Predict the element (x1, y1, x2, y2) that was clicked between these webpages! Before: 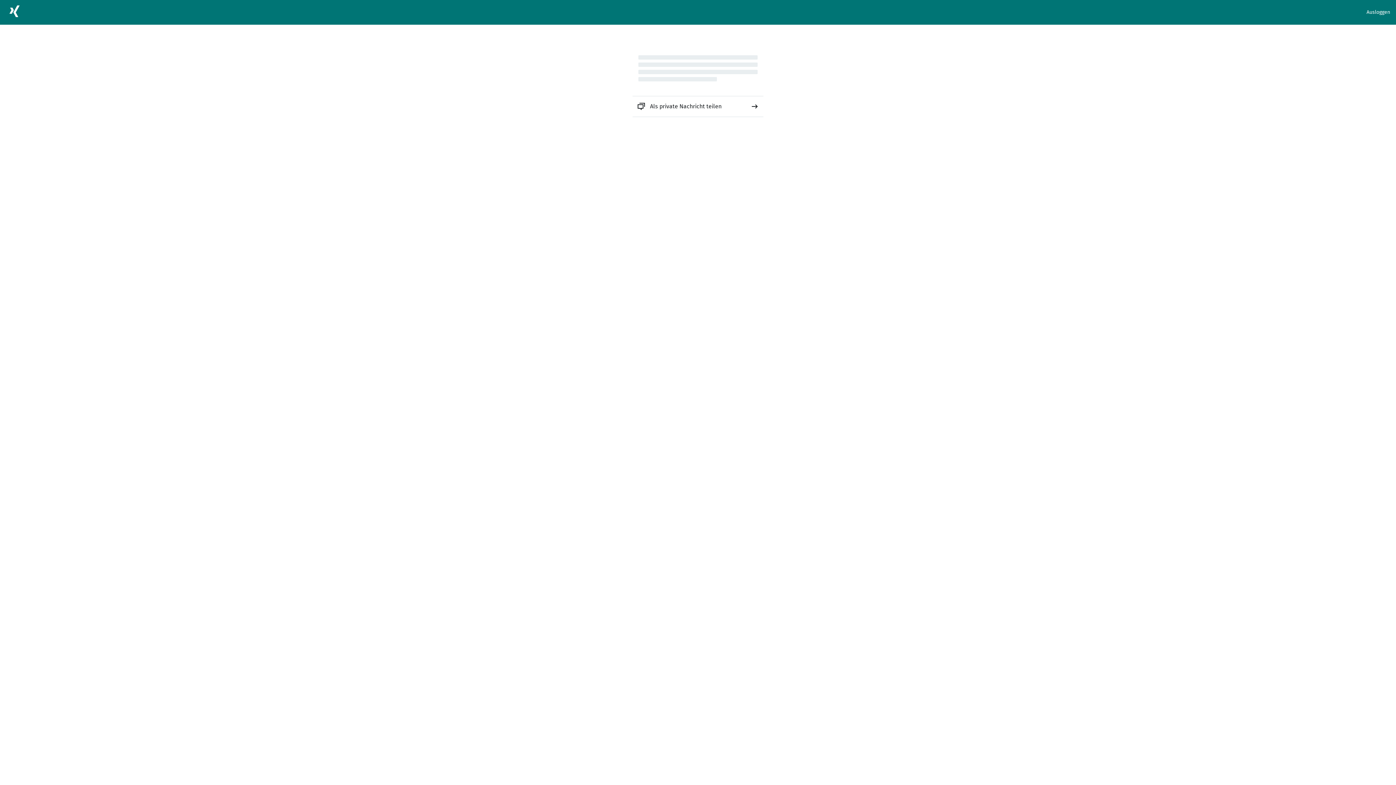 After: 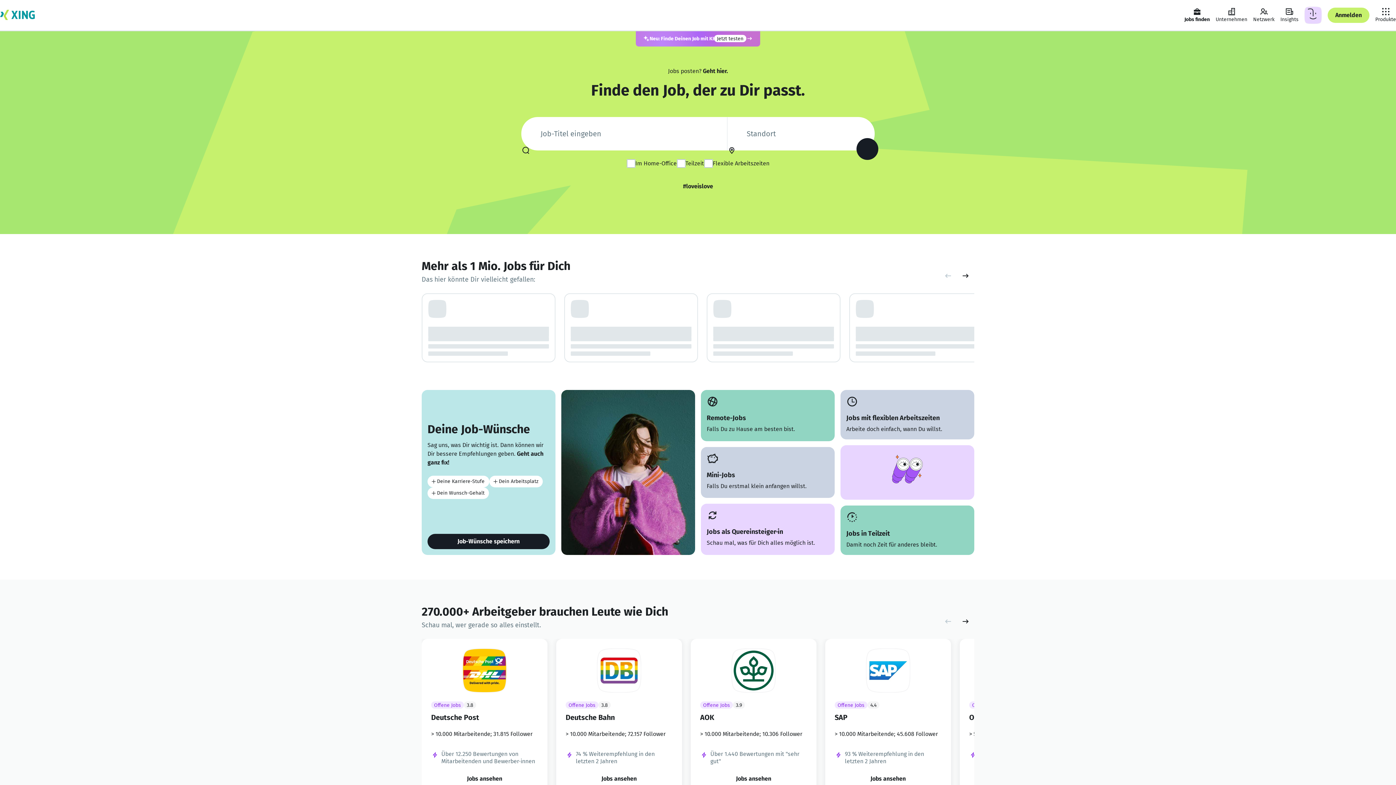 Action: bbox: (5, 2, 23, 22)